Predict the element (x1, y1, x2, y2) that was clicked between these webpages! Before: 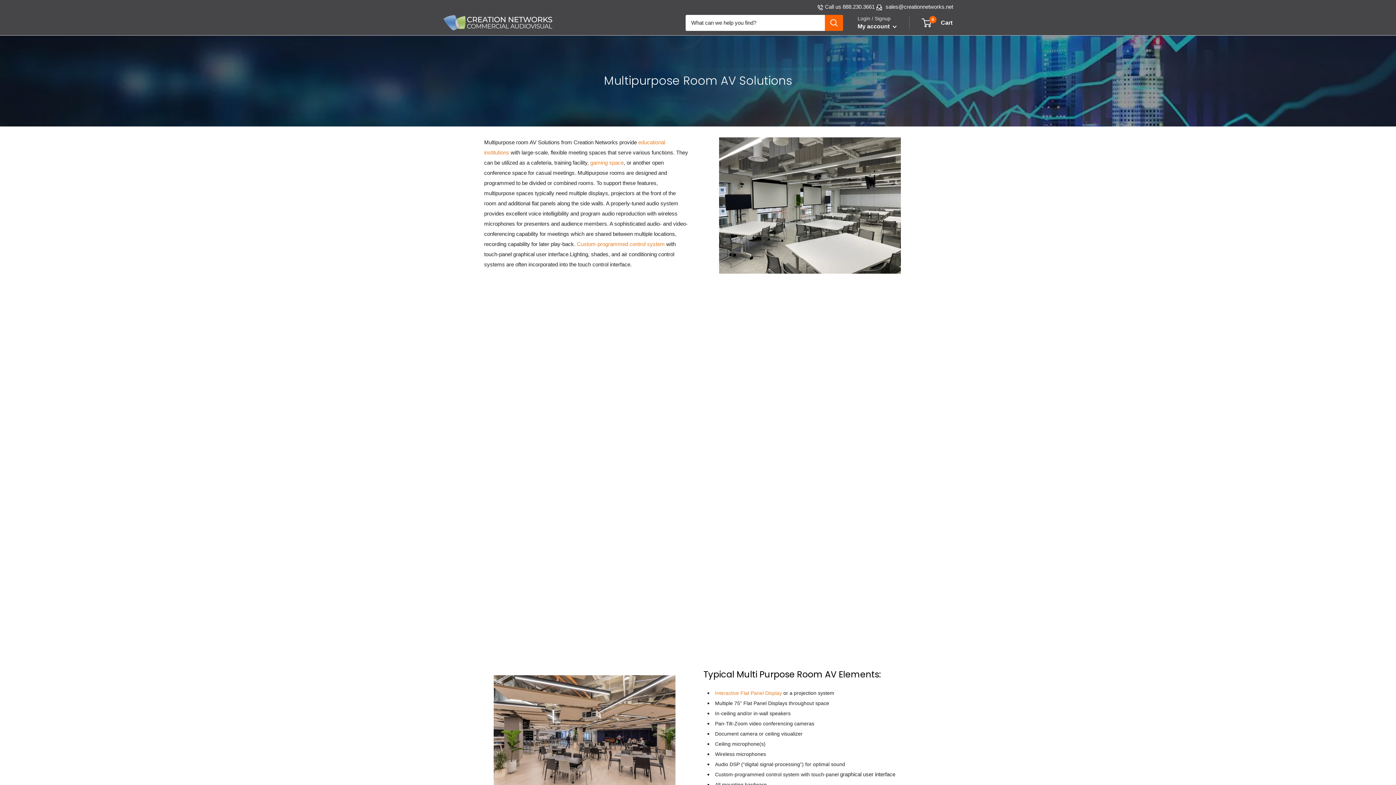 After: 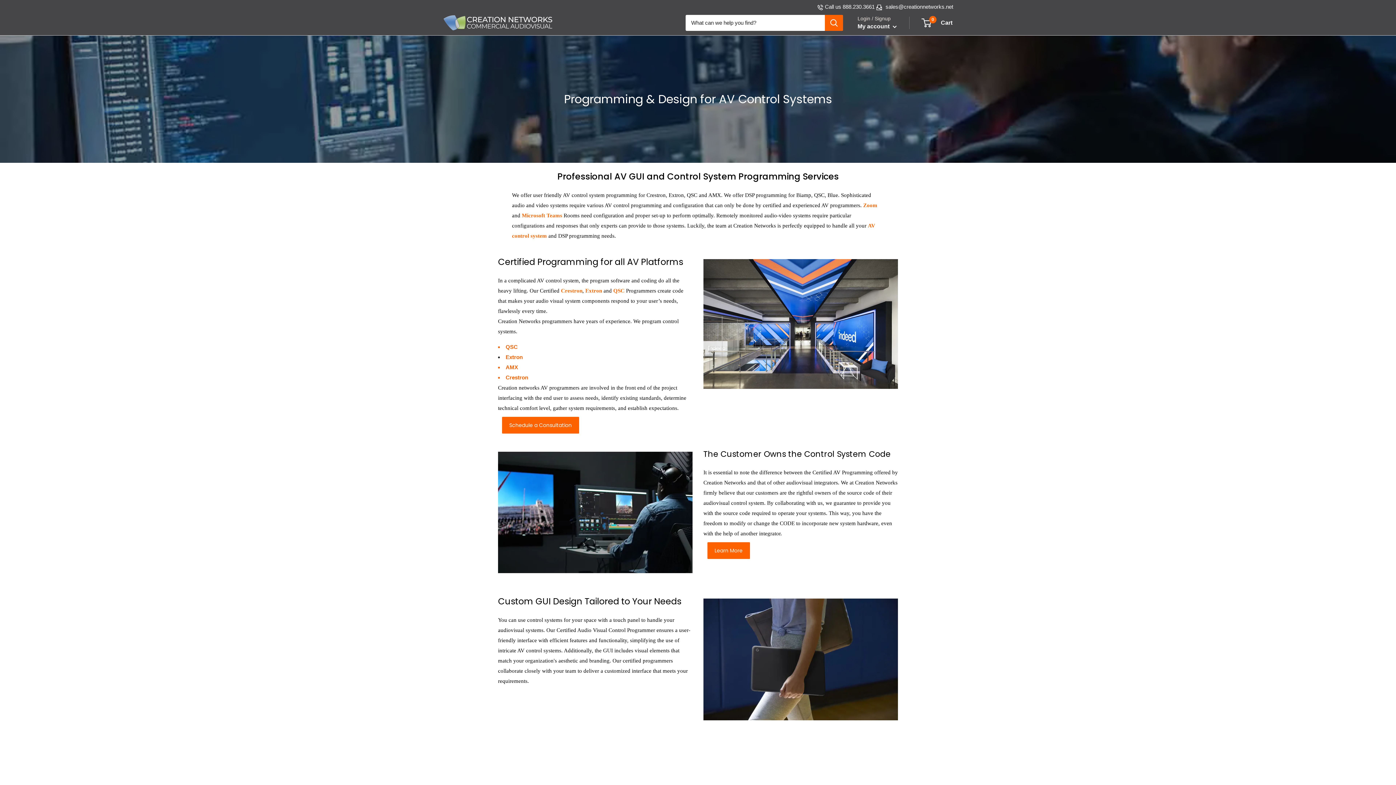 Action: bbox: (576, 241, 664, 247) label: Custom-programmed control system